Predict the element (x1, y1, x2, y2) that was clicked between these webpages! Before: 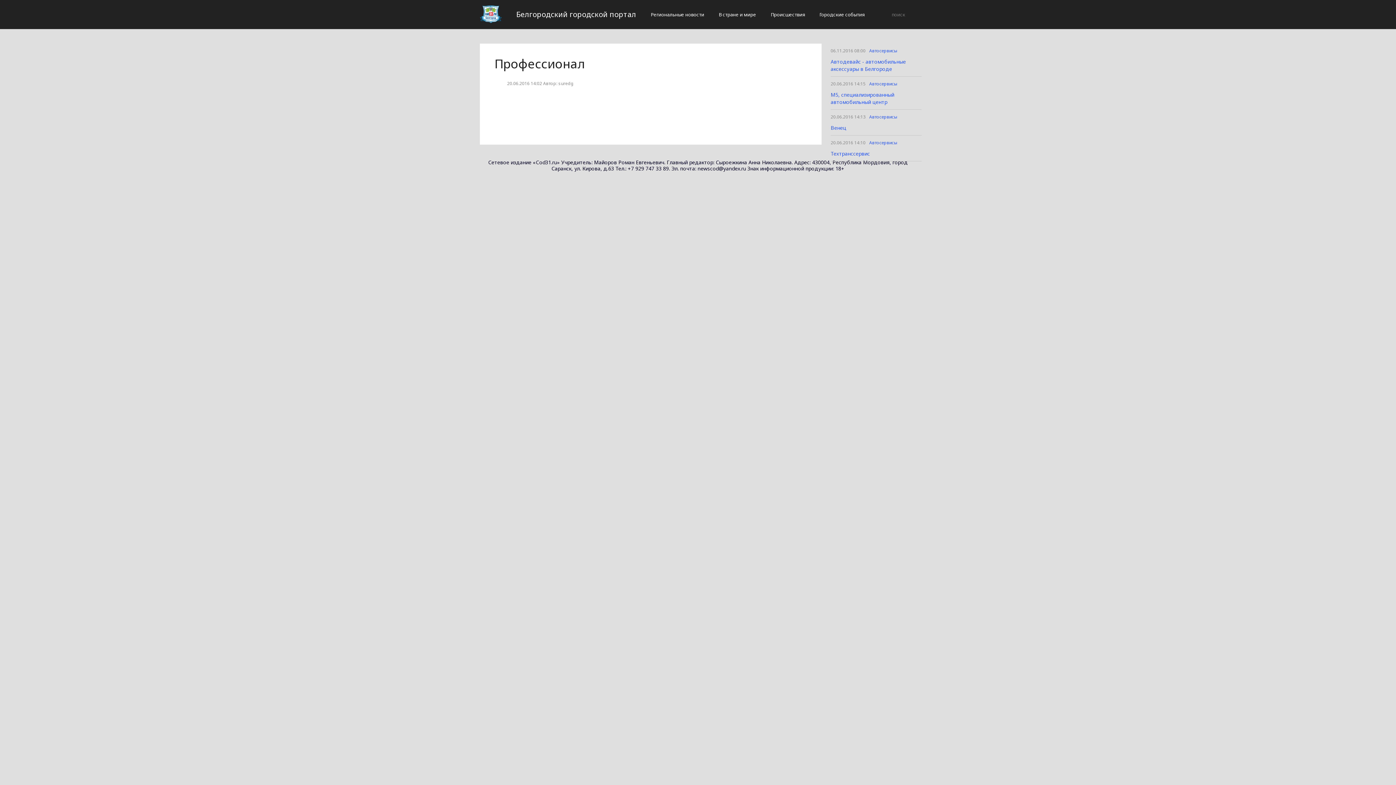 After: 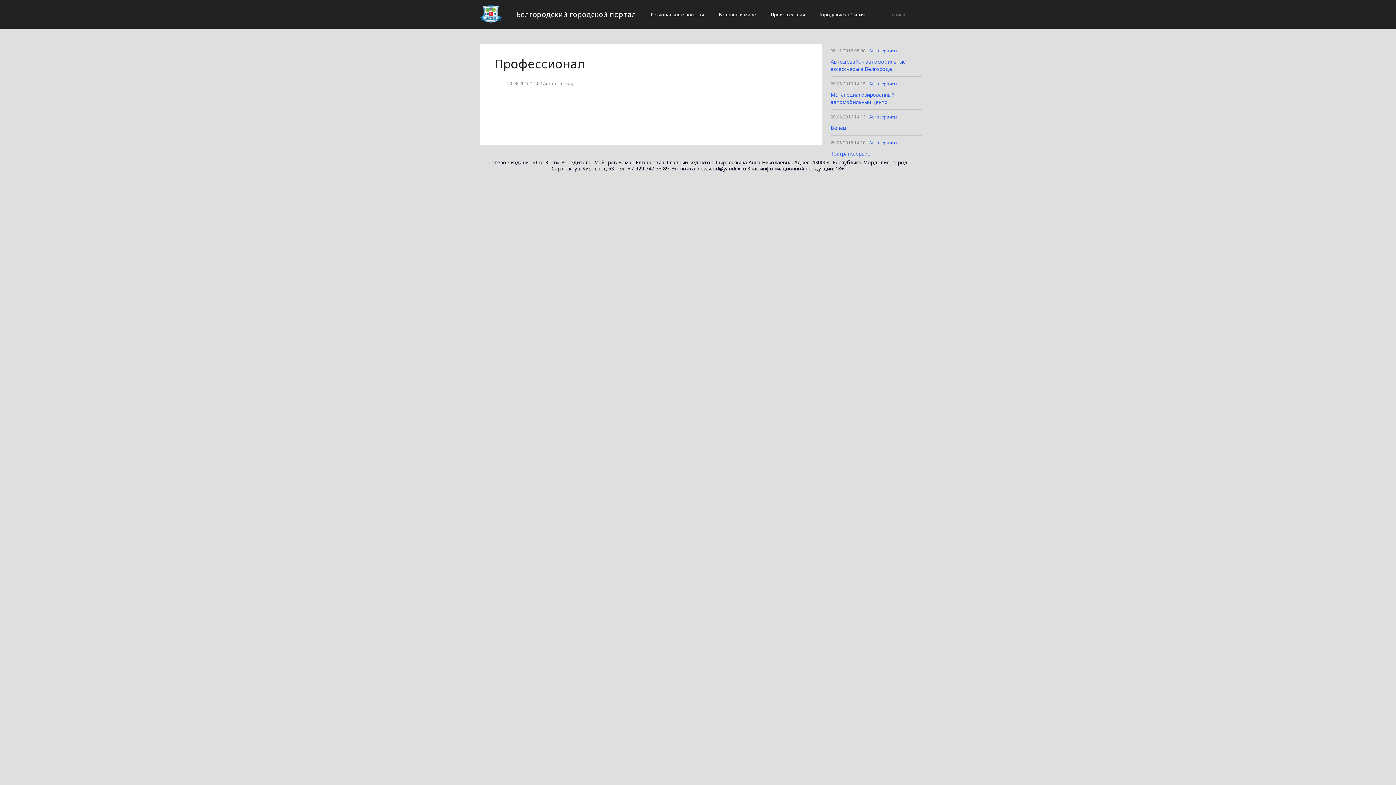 Action: bbox: (909, 9, 916, 20)